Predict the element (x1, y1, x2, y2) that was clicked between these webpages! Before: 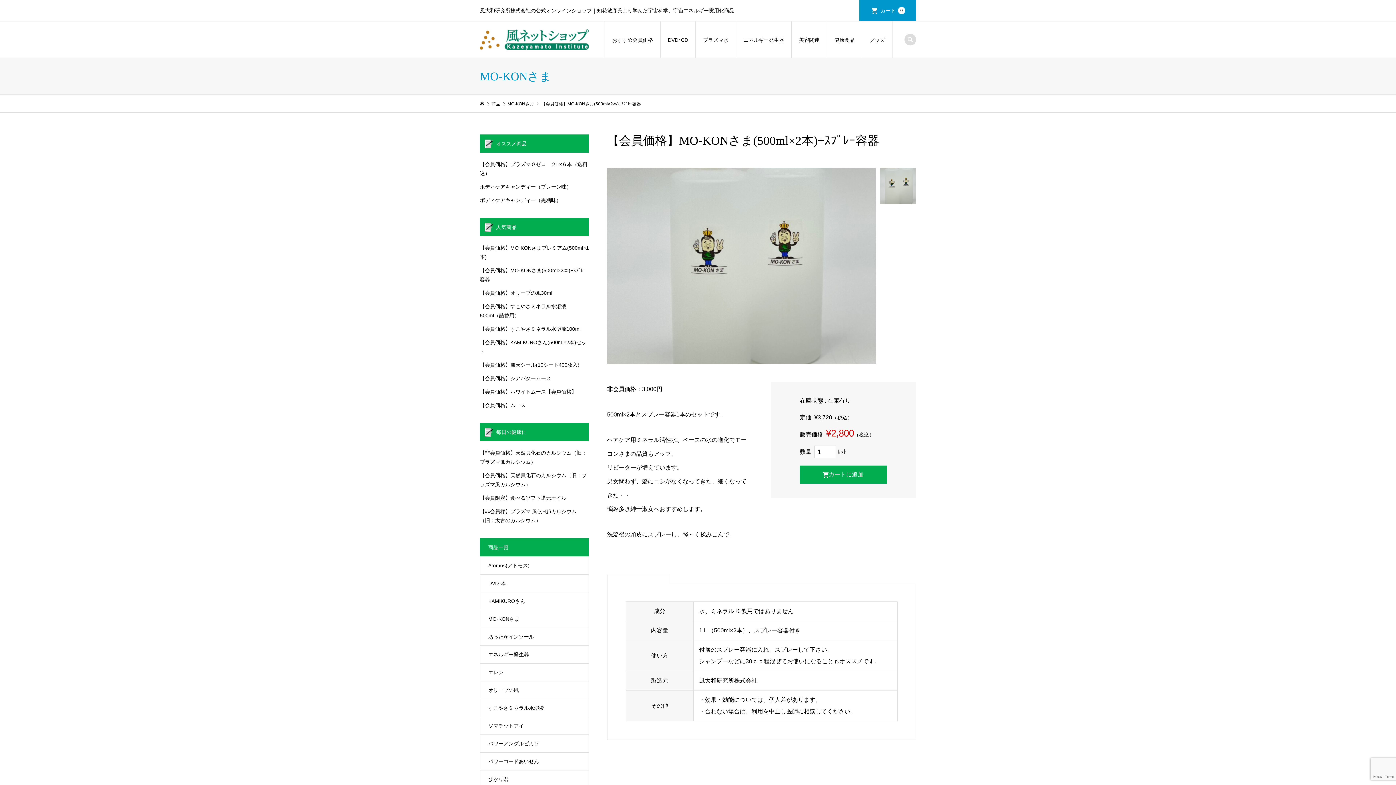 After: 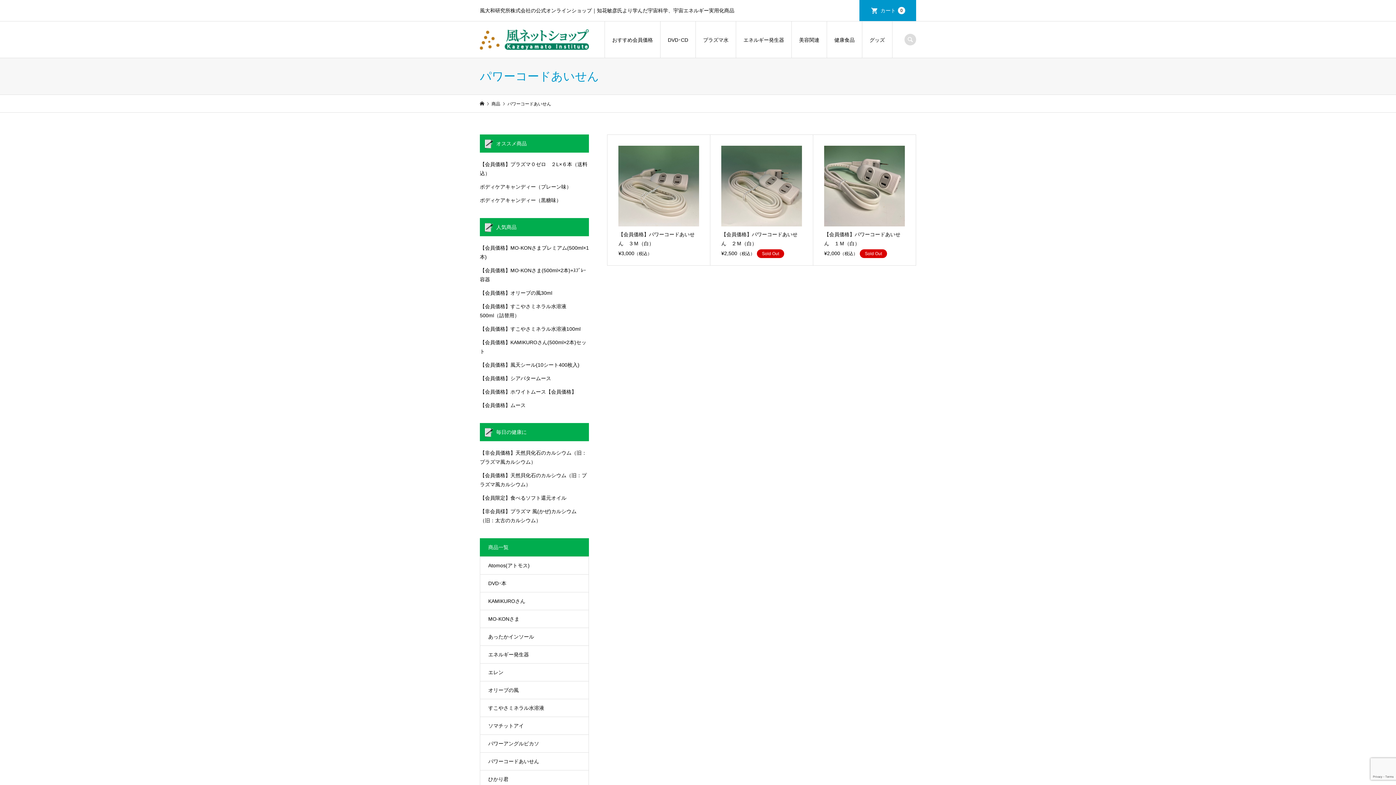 Action: label: パワーコードあいせん bbox: (480, 753, 588, 770)